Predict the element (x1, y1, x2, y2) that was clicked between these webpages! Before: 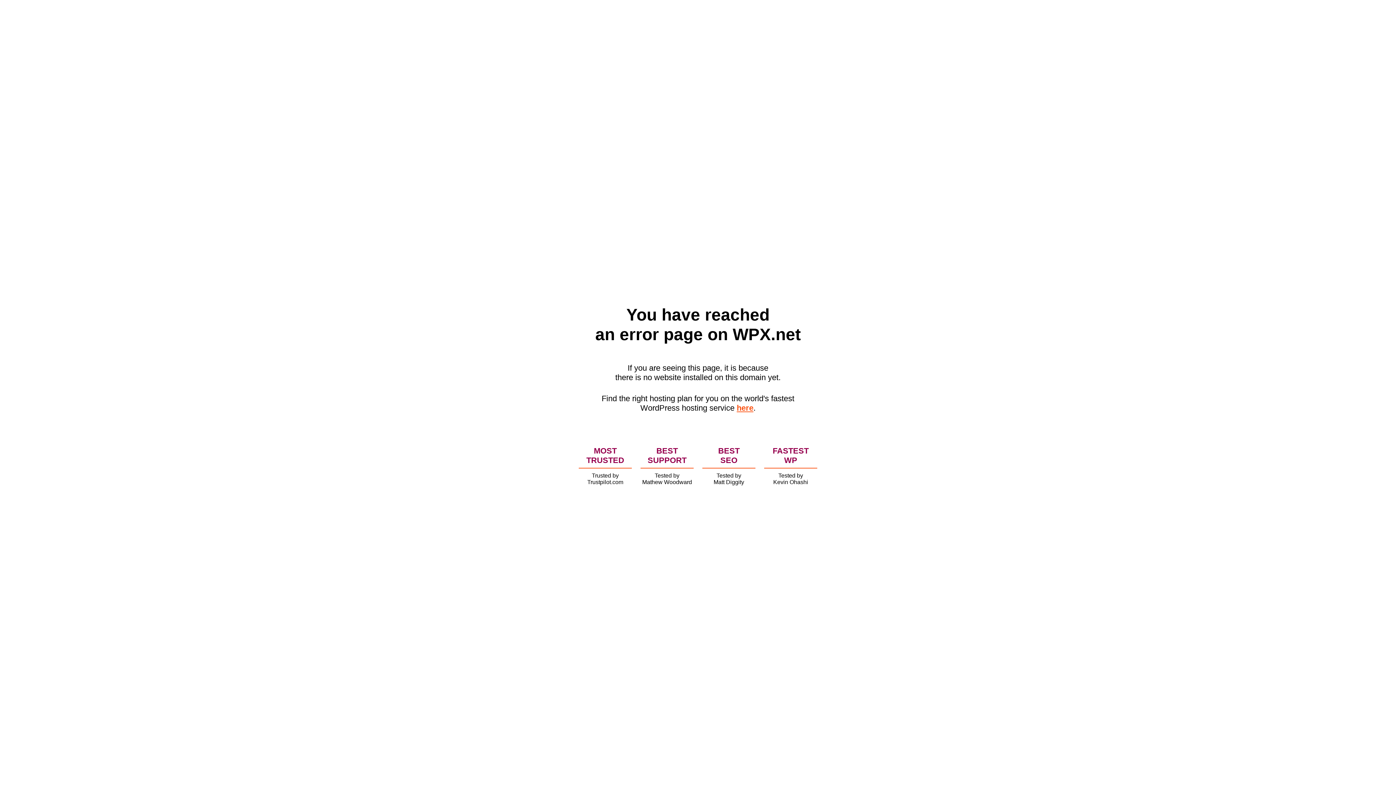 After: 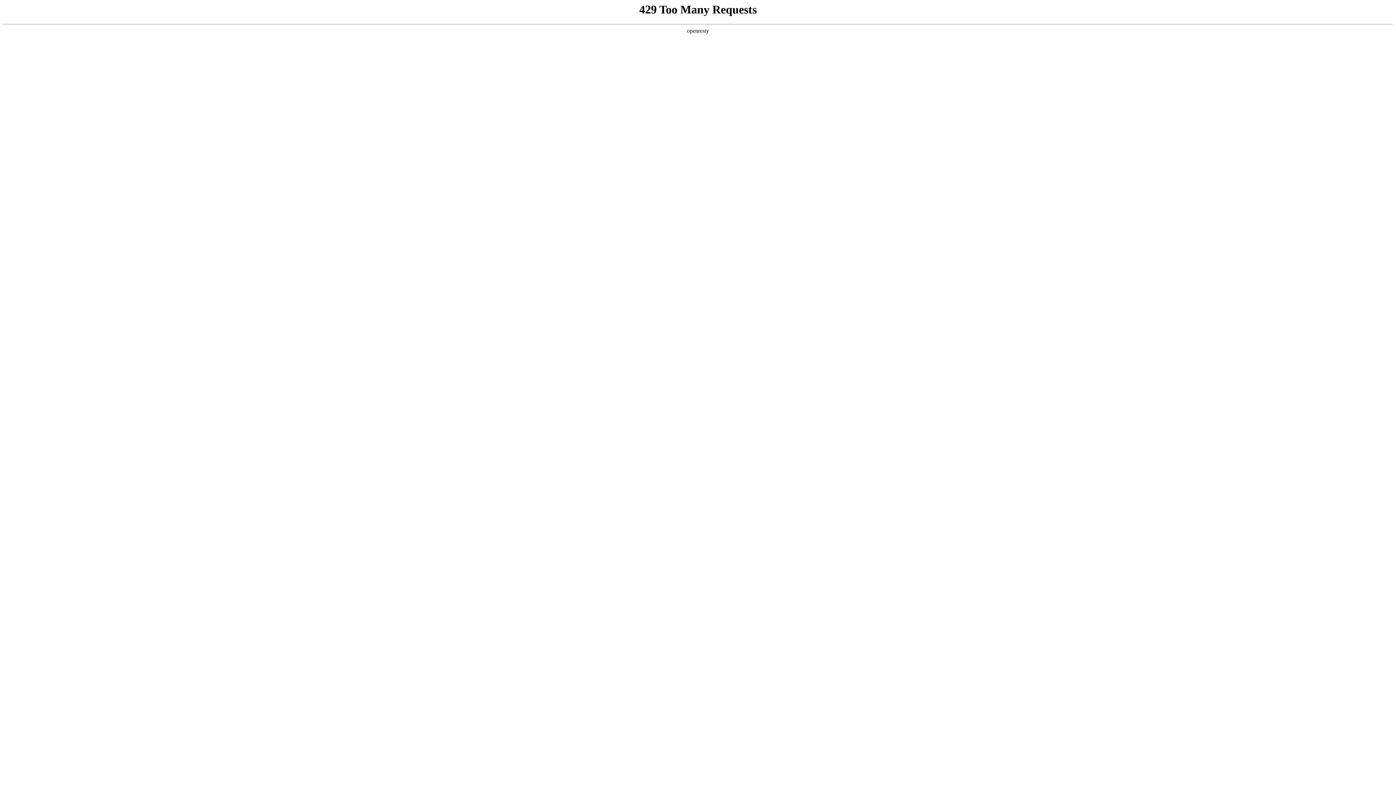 Action: label: here bbox: (736, 403, 753, 412)